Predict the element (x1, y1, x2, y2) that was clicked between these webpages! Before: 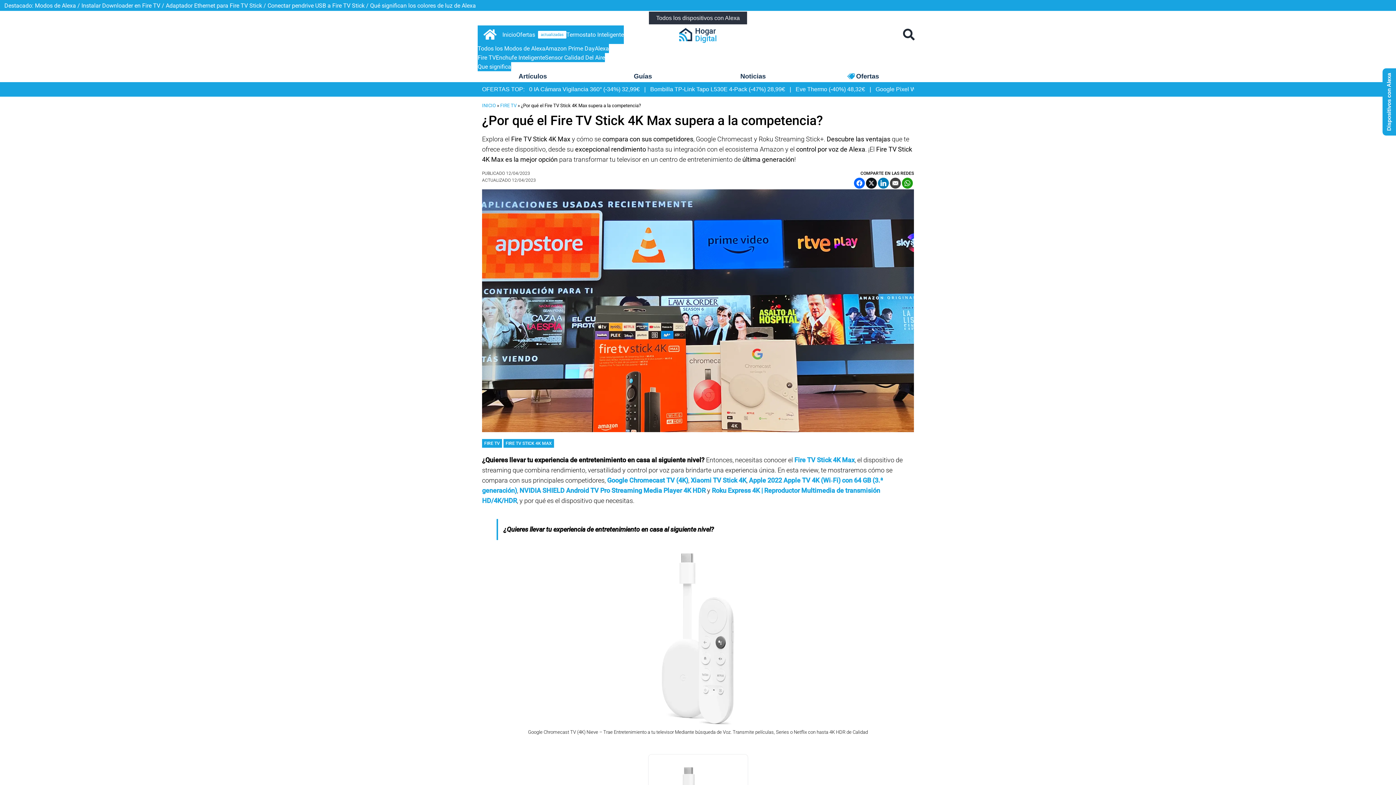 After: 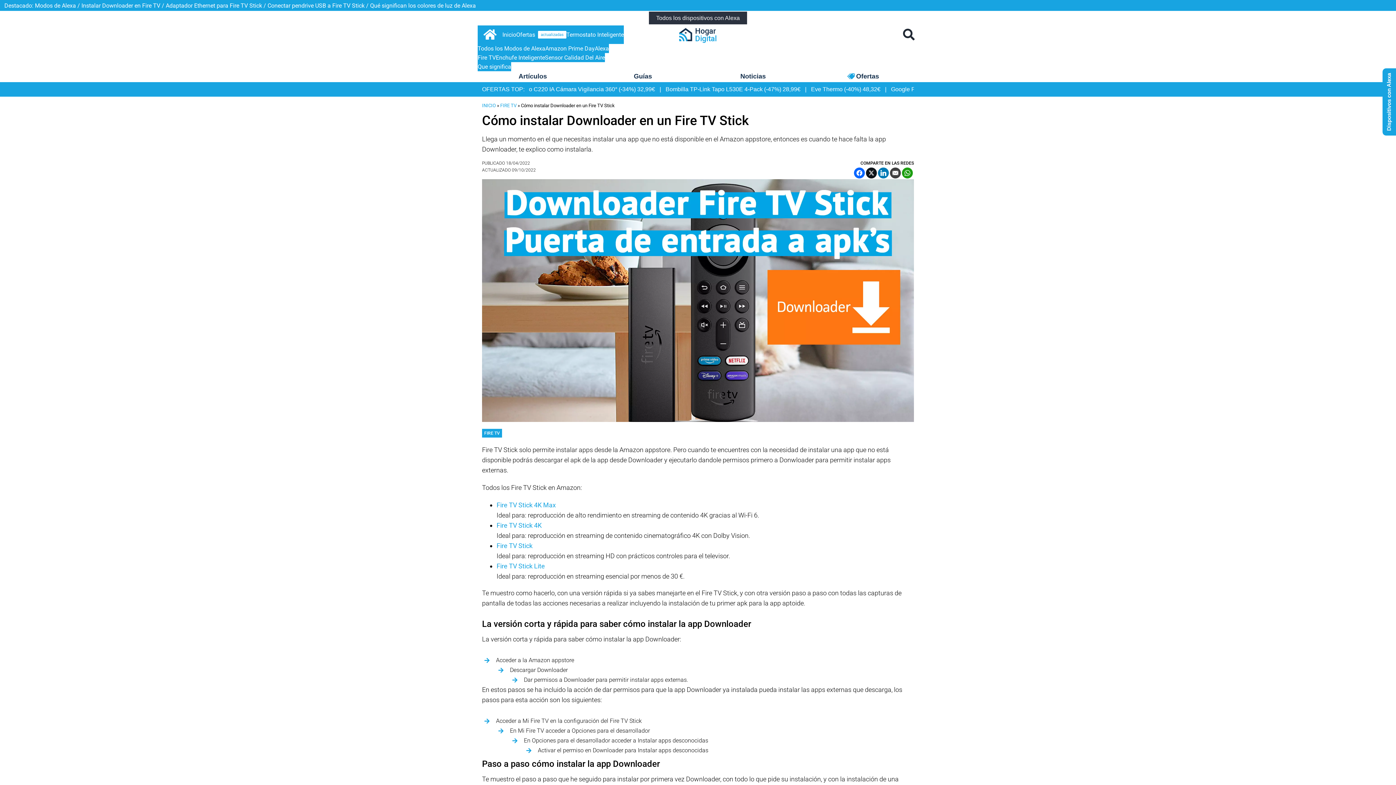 Action: label: Instalar Downloader en Fire TV /  bbox: (81, 0, 165, 10)